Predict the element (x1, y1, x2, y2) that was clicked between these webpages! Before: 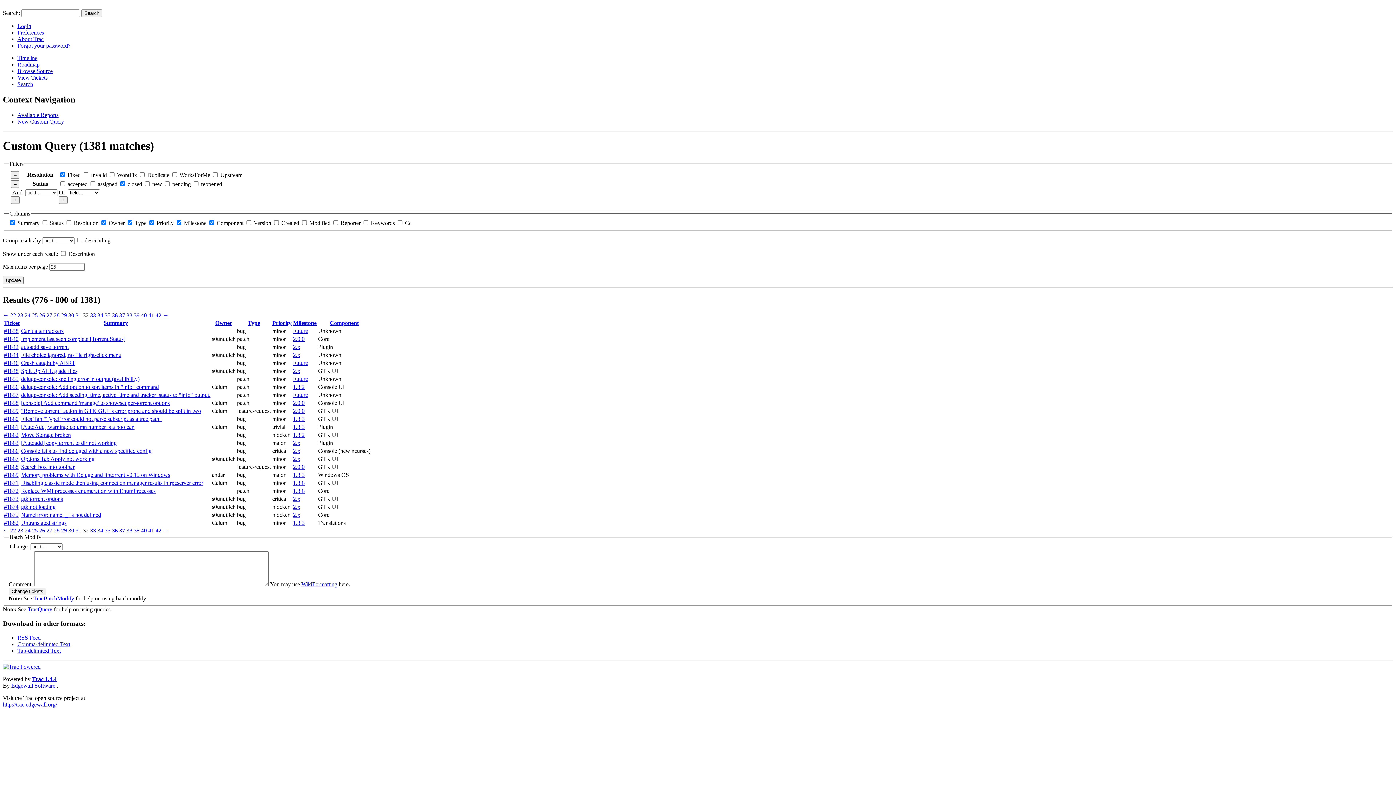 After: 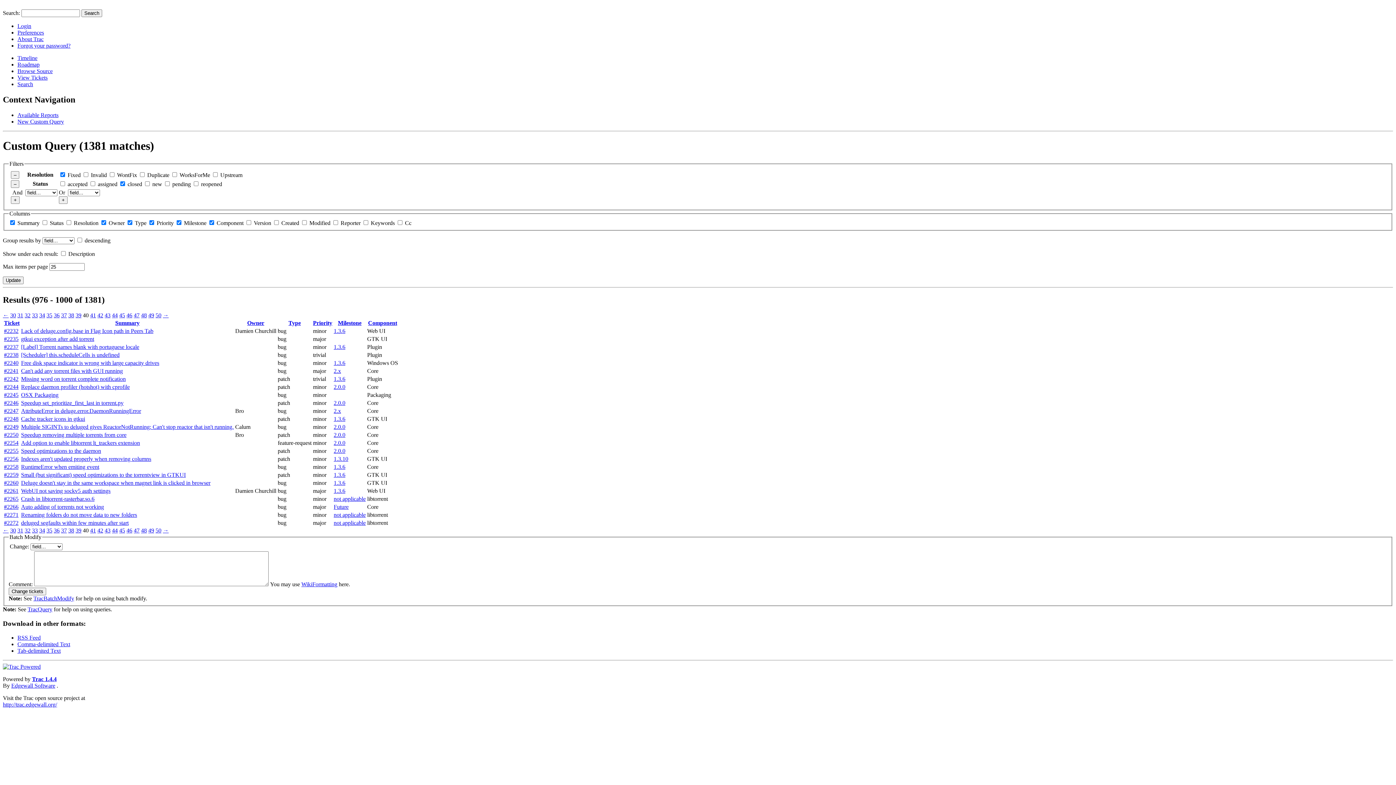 Action: label: 40 bbox: (141, 312, 146, 318)